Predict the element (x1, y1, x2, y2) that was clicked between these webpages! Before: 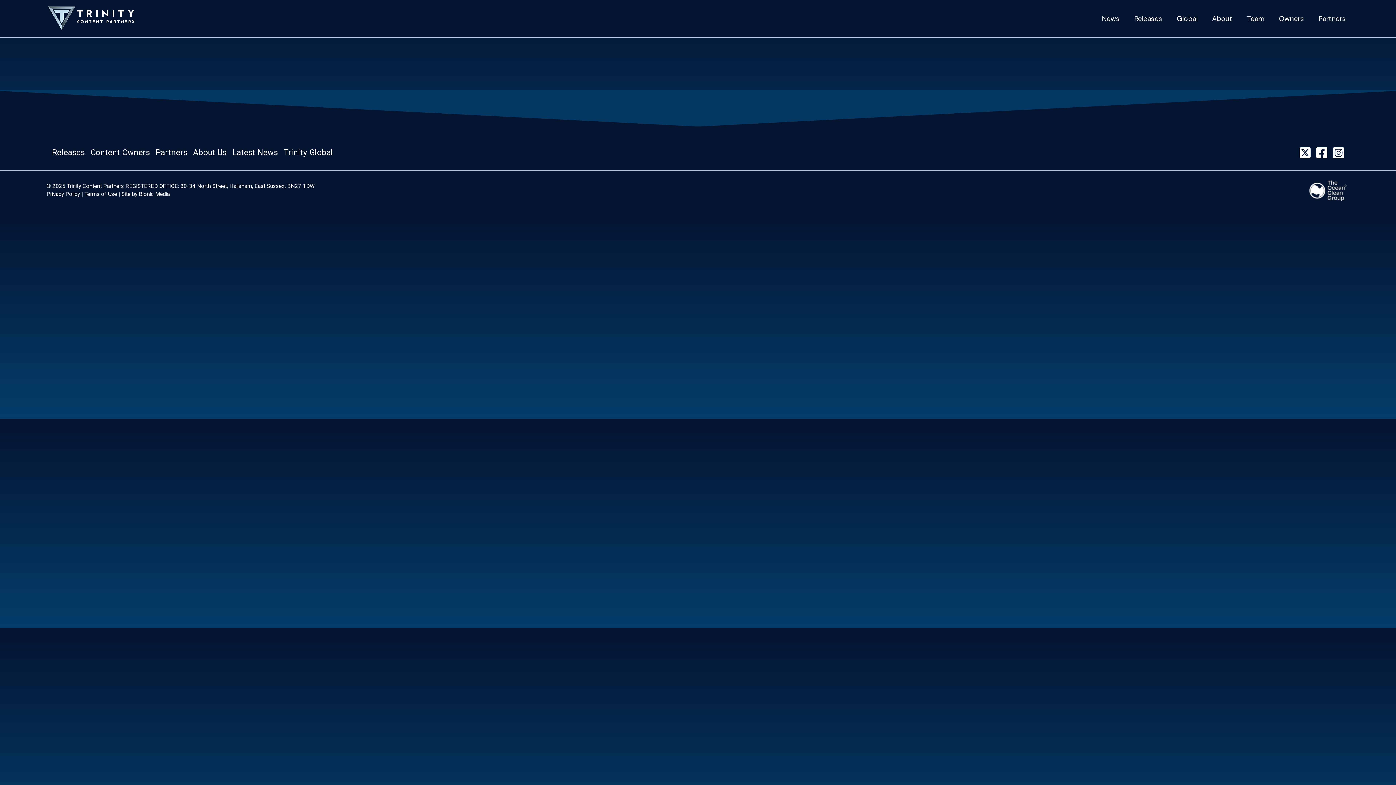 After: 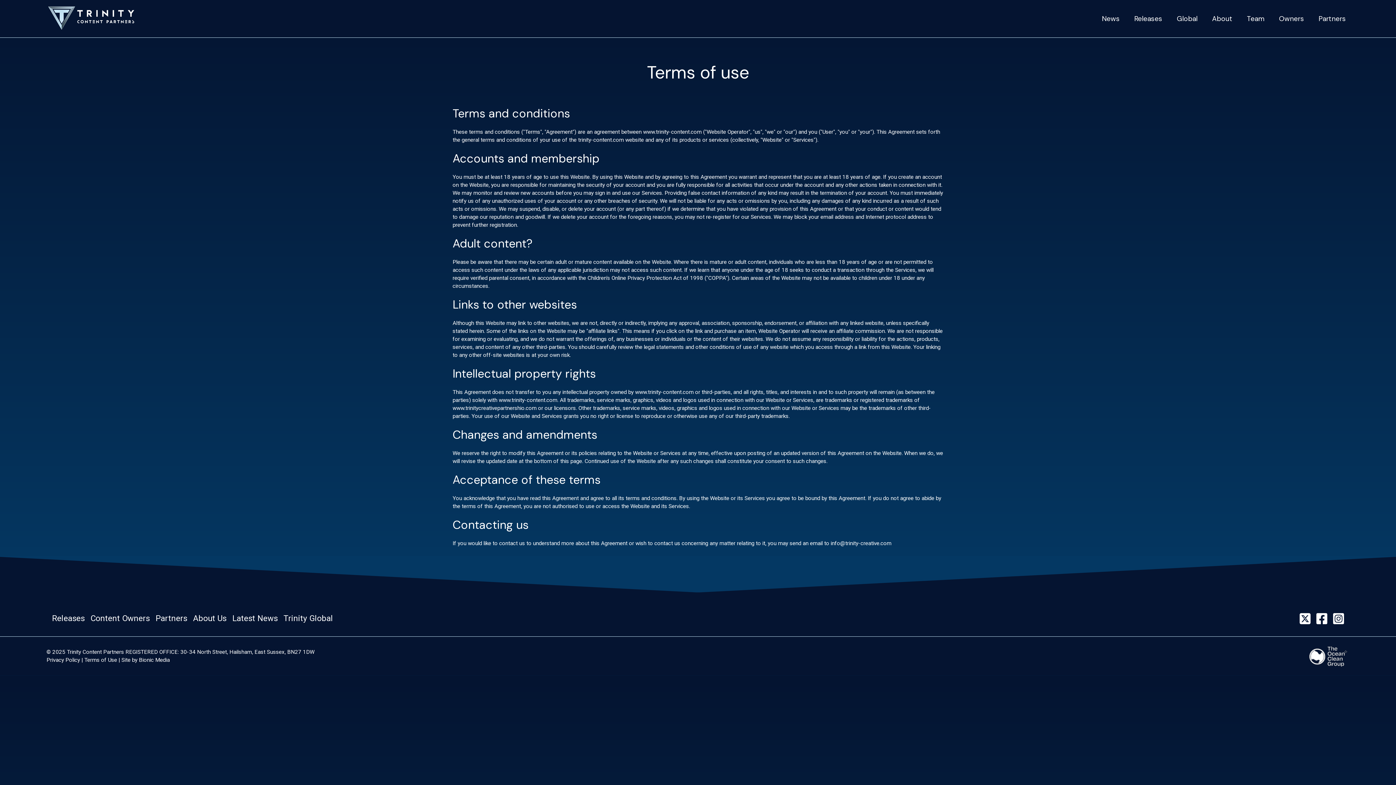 Action: bbox: (84, 190, 117, 197) label: Terms of Use